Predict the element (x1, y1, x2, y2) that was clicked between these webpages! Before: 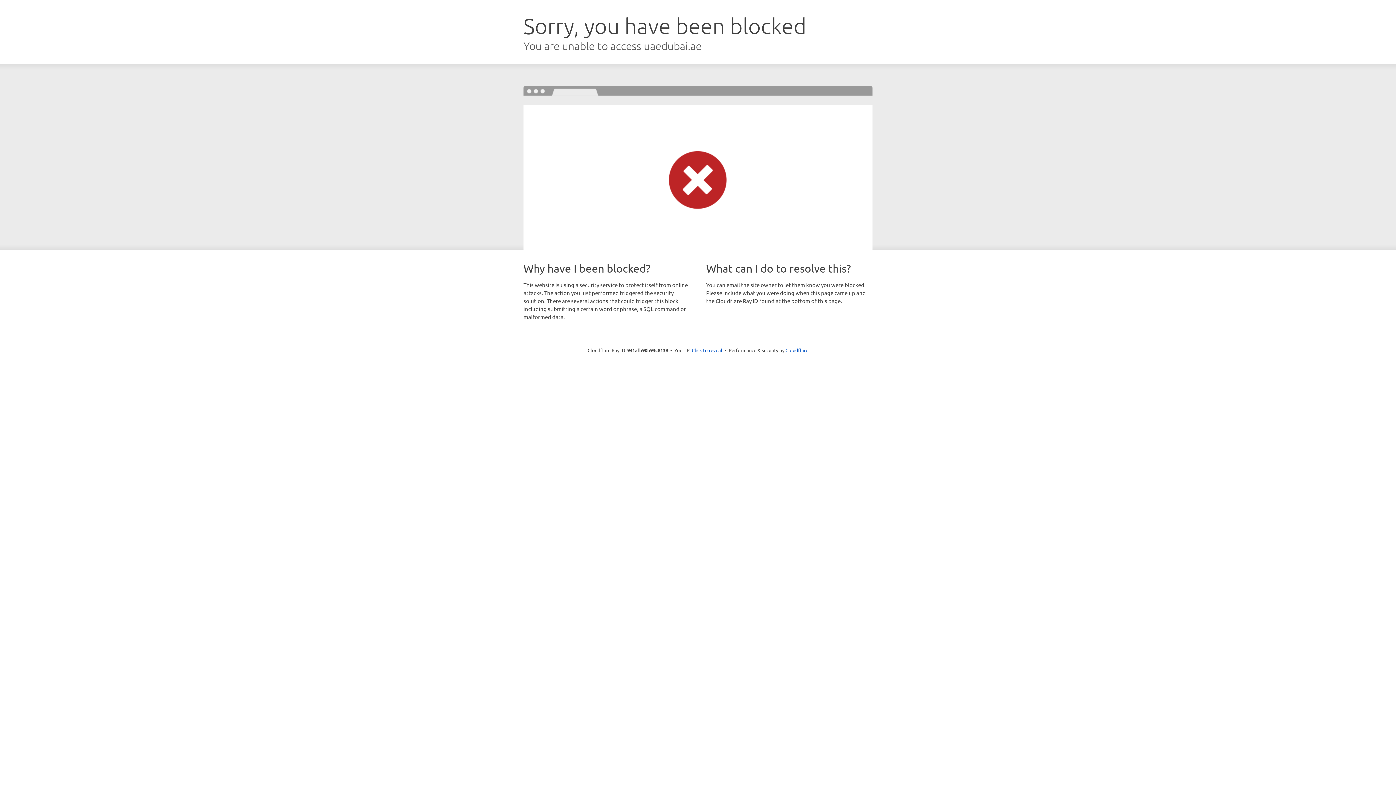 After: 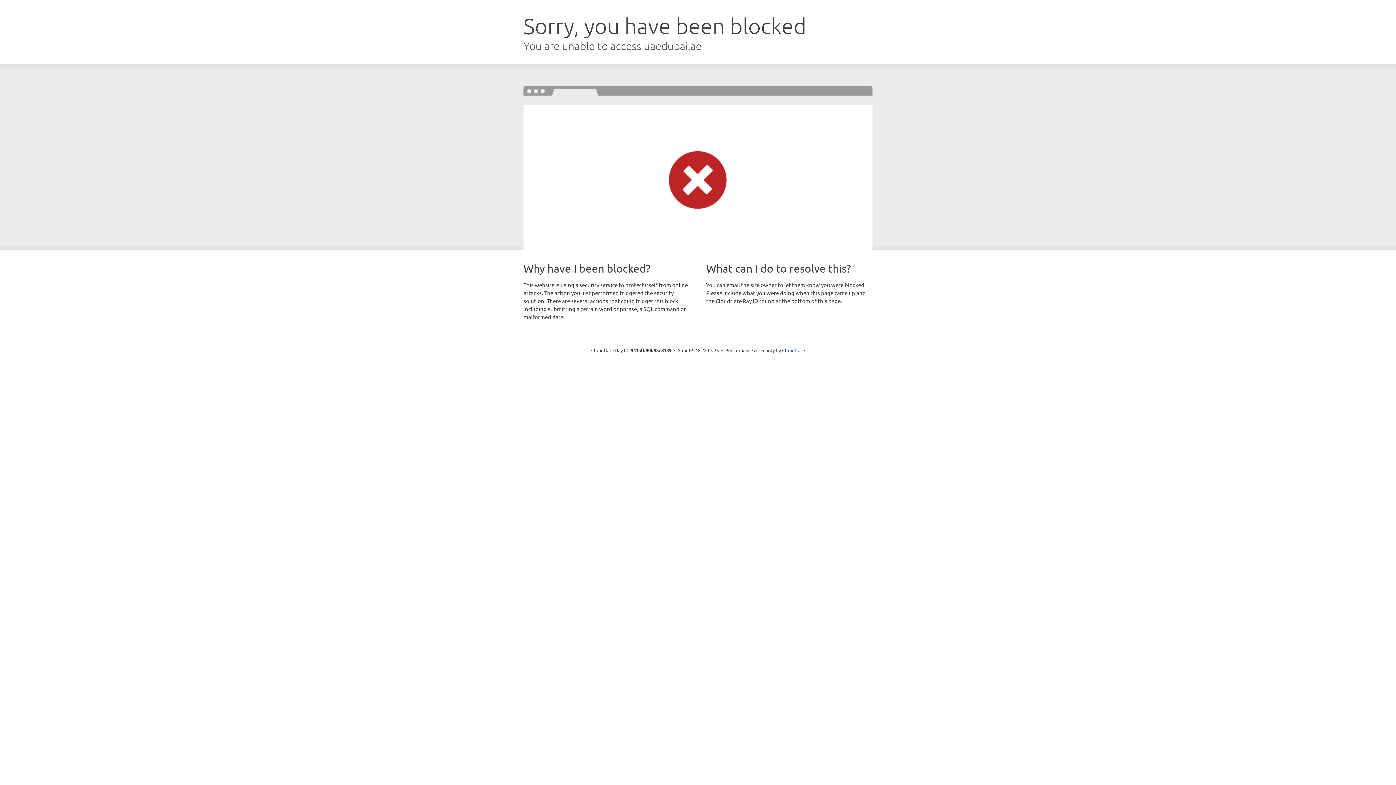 Action: label: Click to reveal bbox: (692, 346, 722, 353)